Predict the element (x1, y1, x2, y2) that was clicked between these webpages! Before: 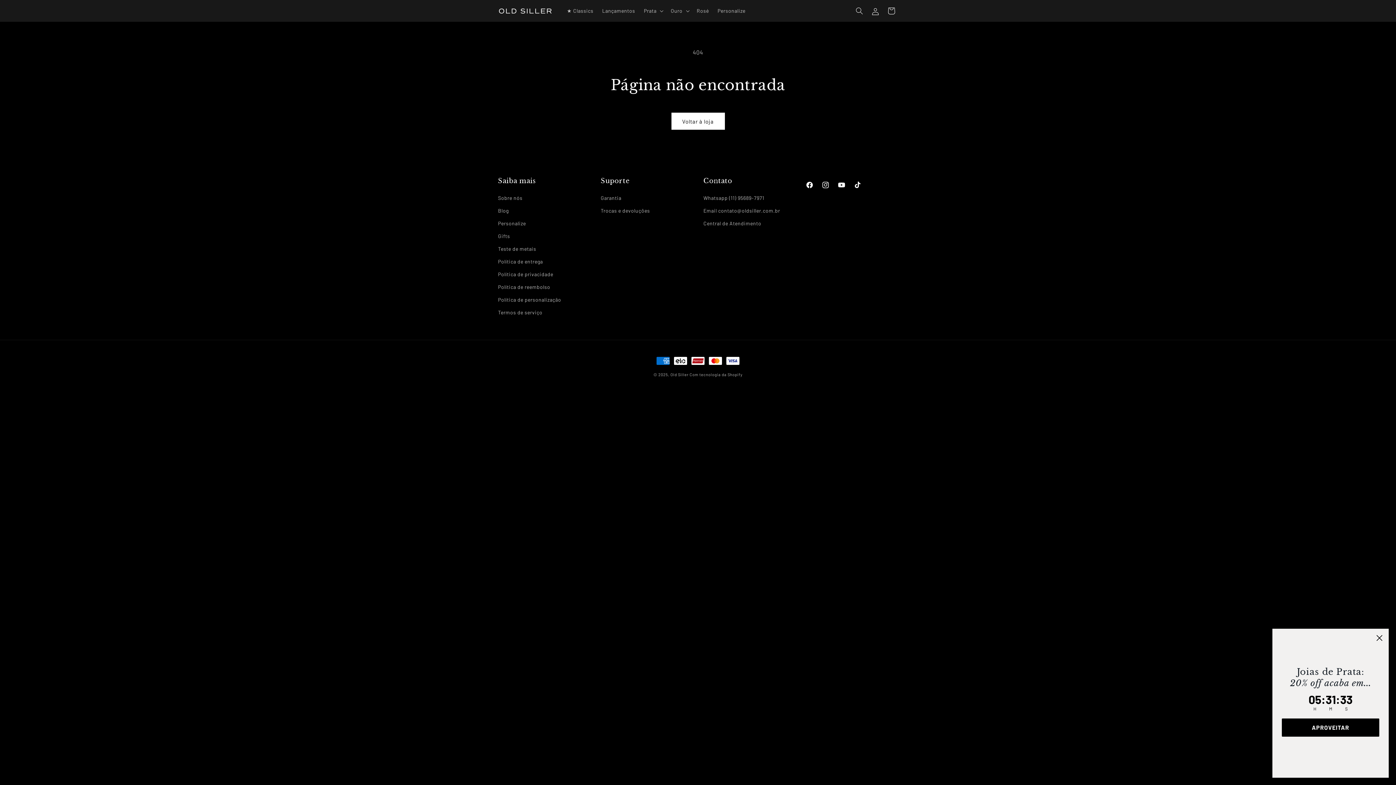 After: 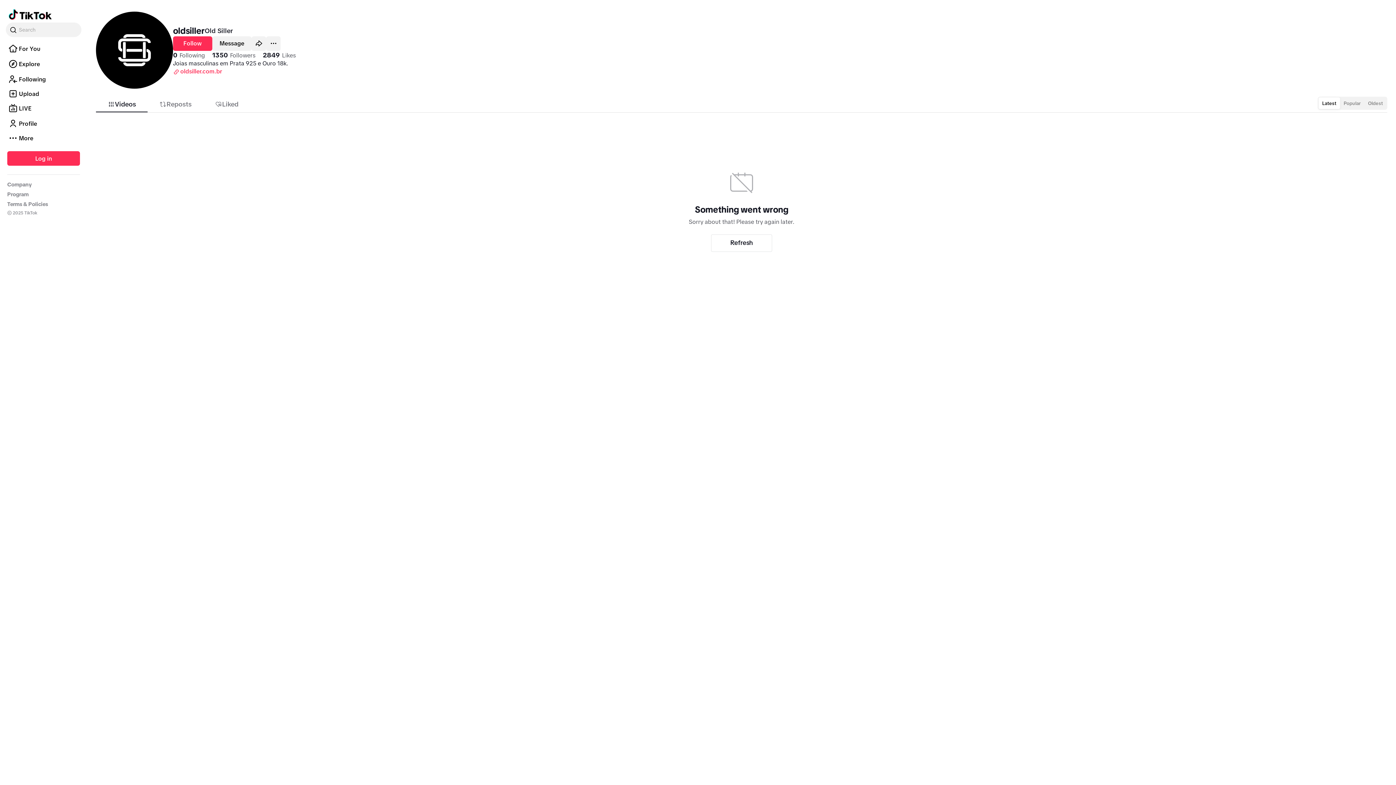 Action: label: TikTok bbox: (849, 177, 865, 193)